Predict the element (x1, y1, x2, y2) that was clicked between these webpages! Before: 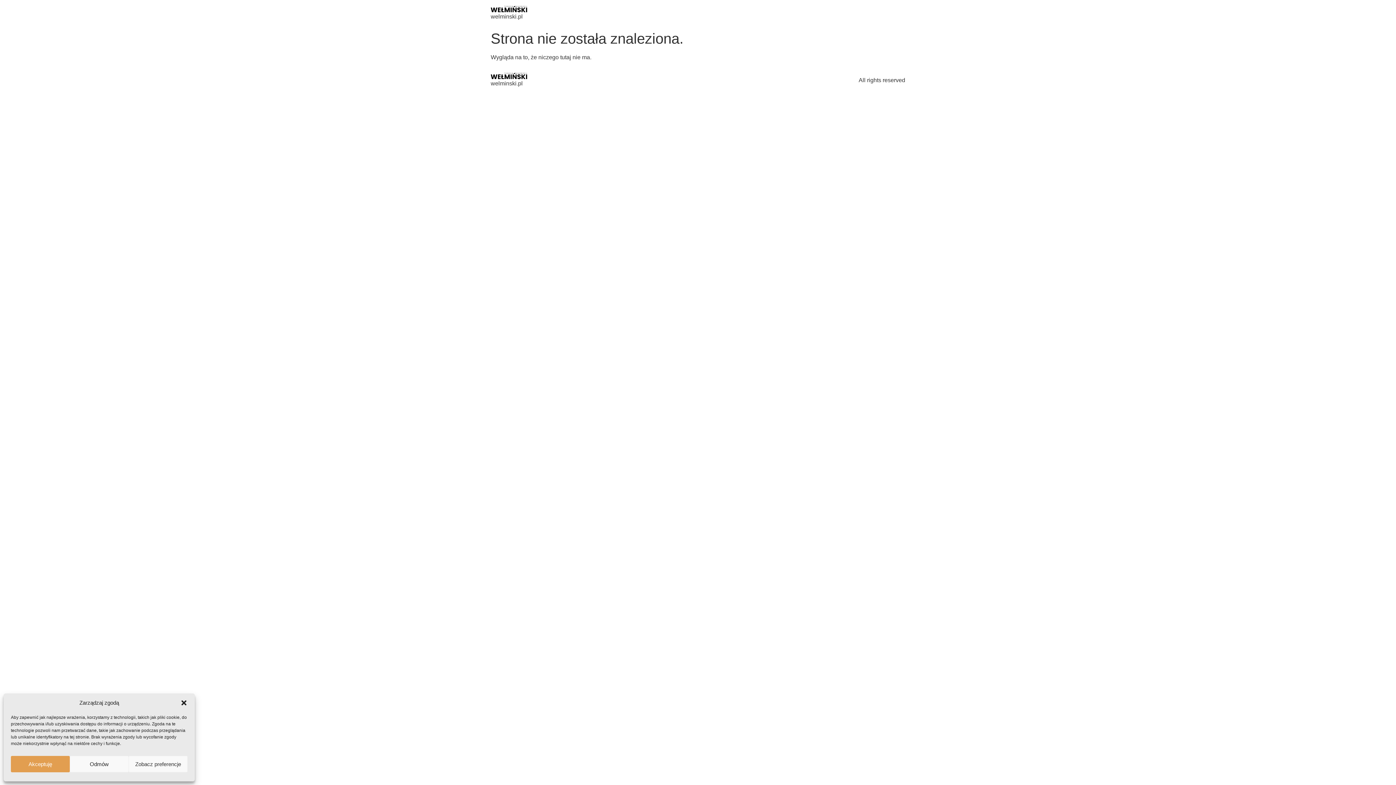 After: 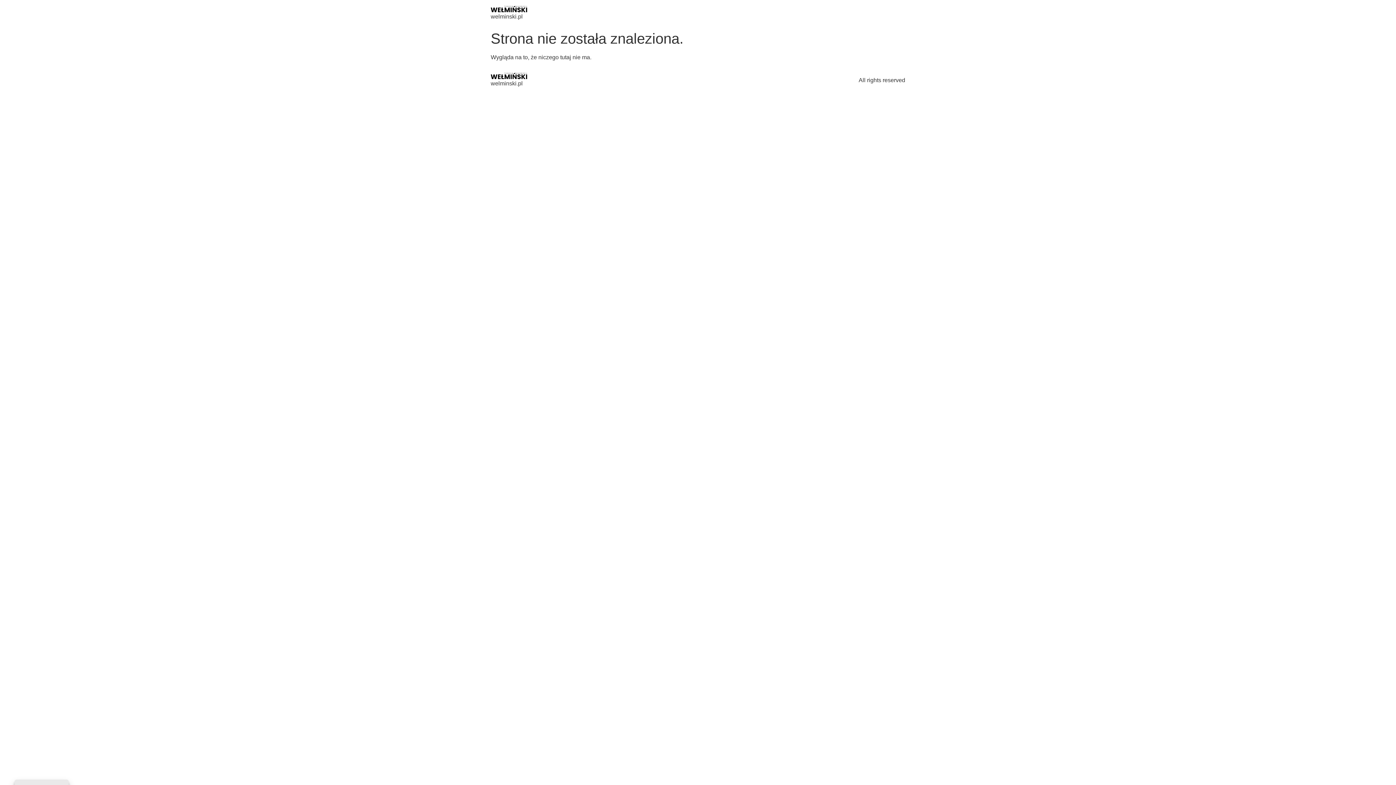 Action: bbox: (69, 756, 128, 772) label: Odmów